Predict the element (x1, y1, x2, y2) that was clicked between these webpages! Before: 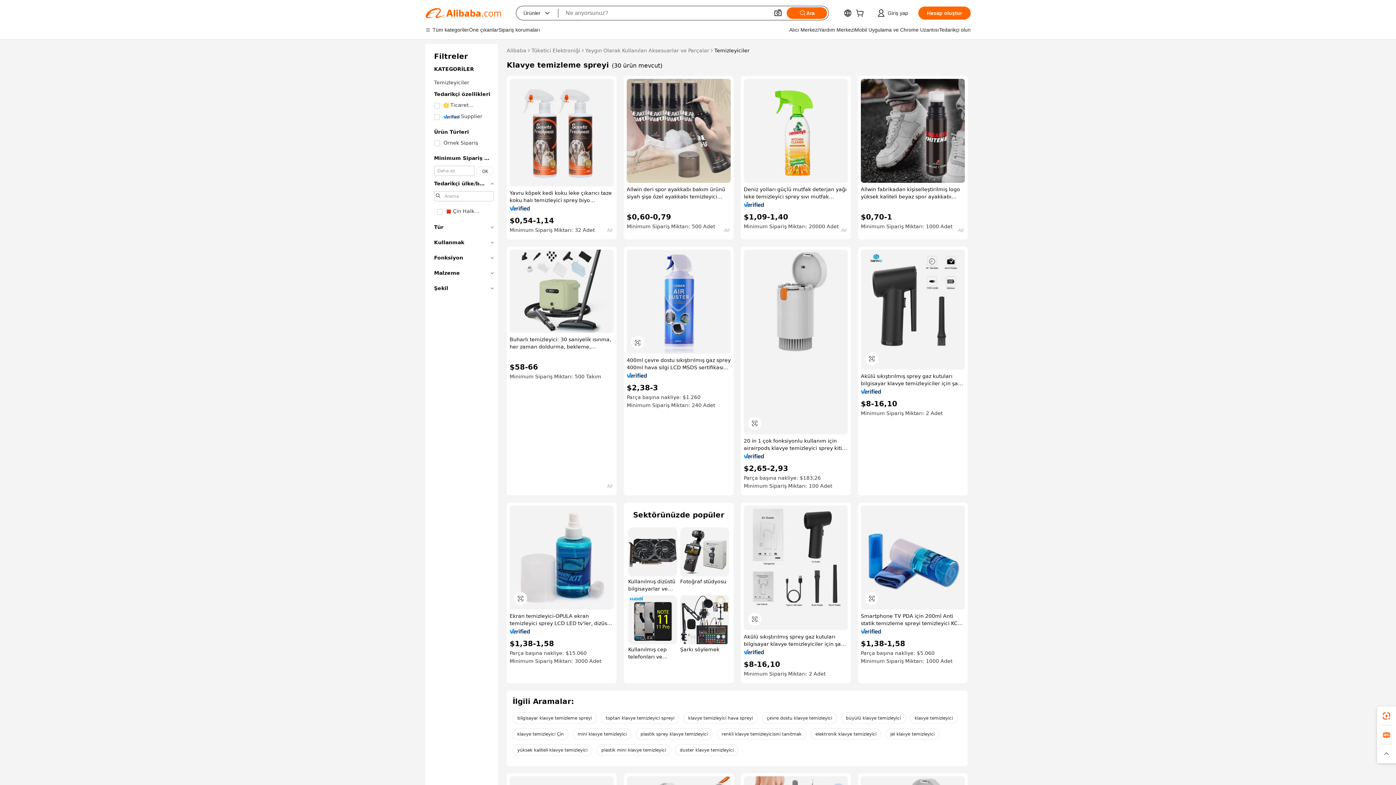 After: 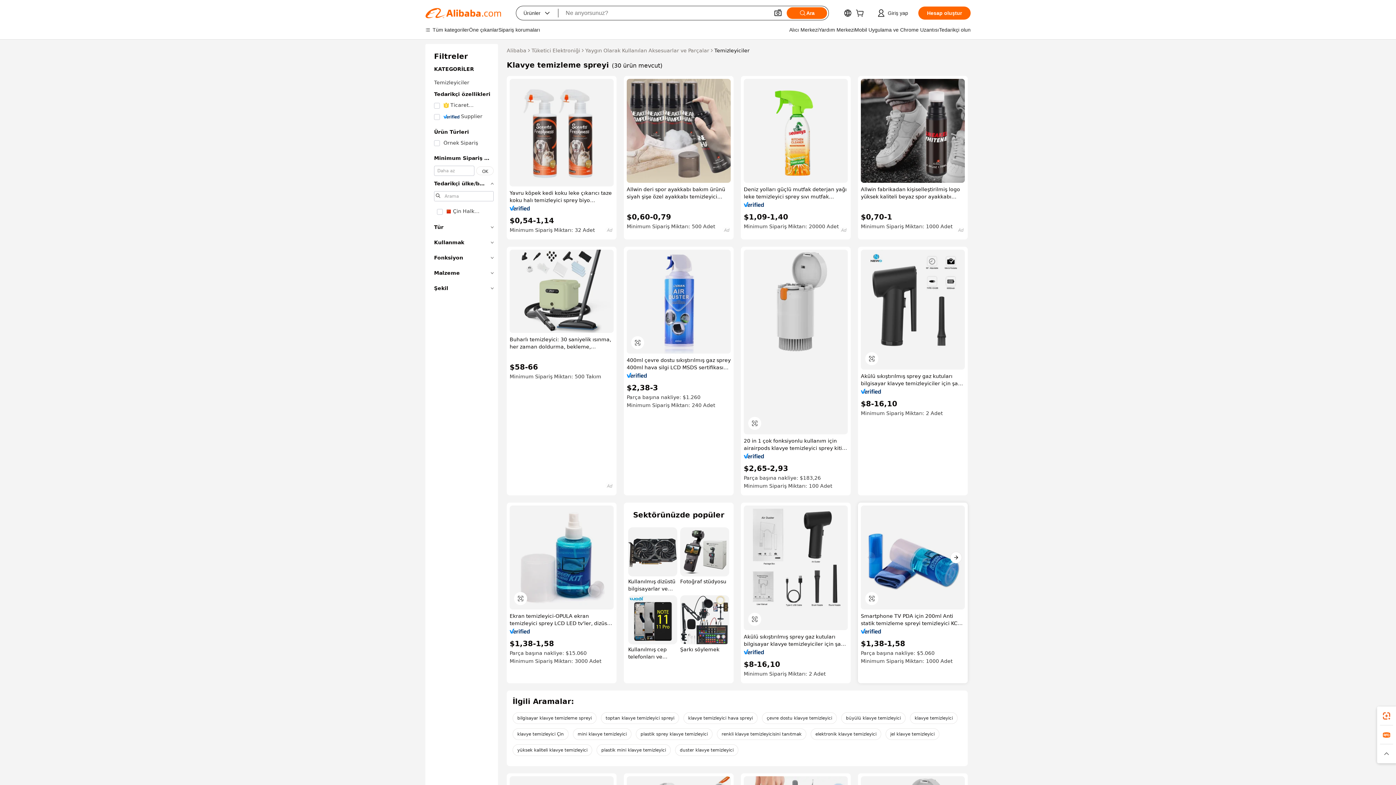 Action: bbox: (861, 505, 965, 609)